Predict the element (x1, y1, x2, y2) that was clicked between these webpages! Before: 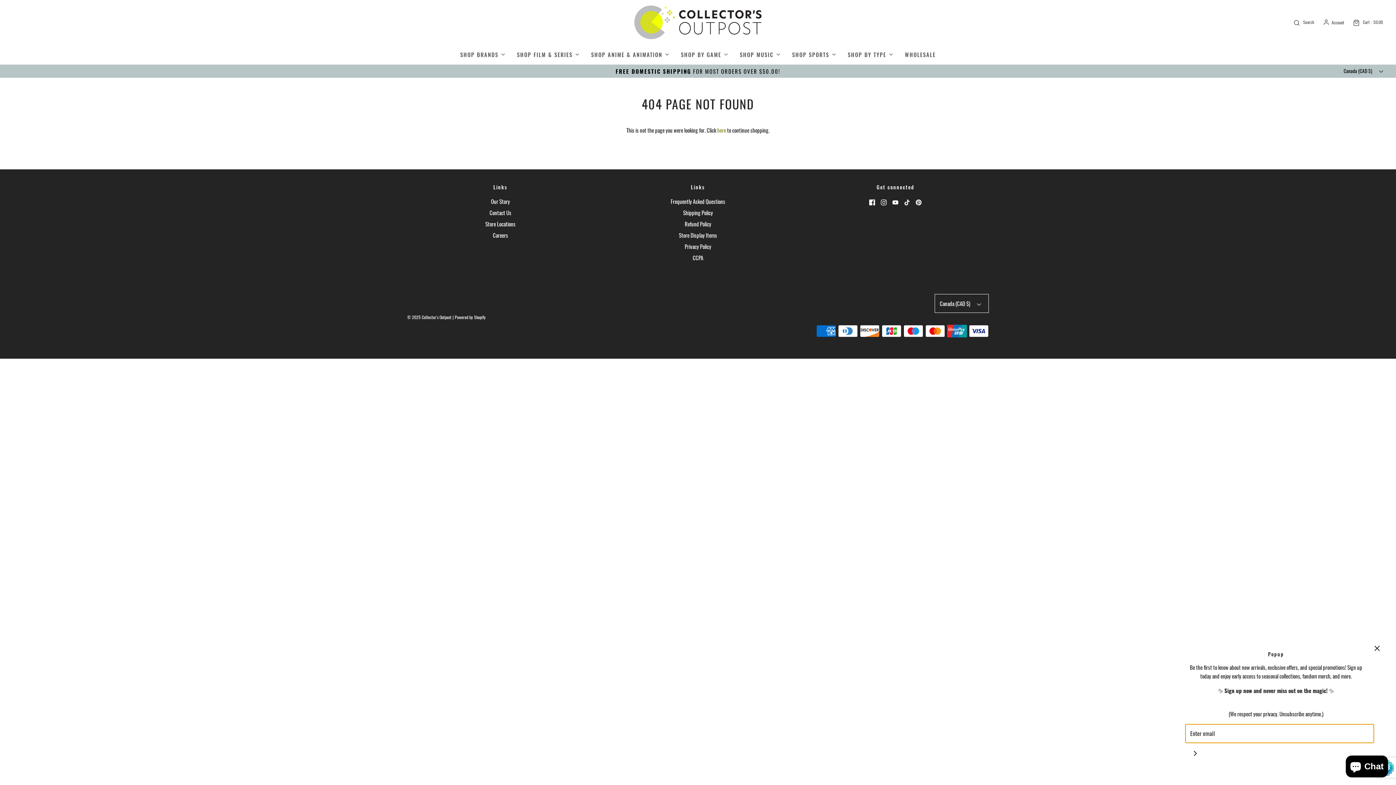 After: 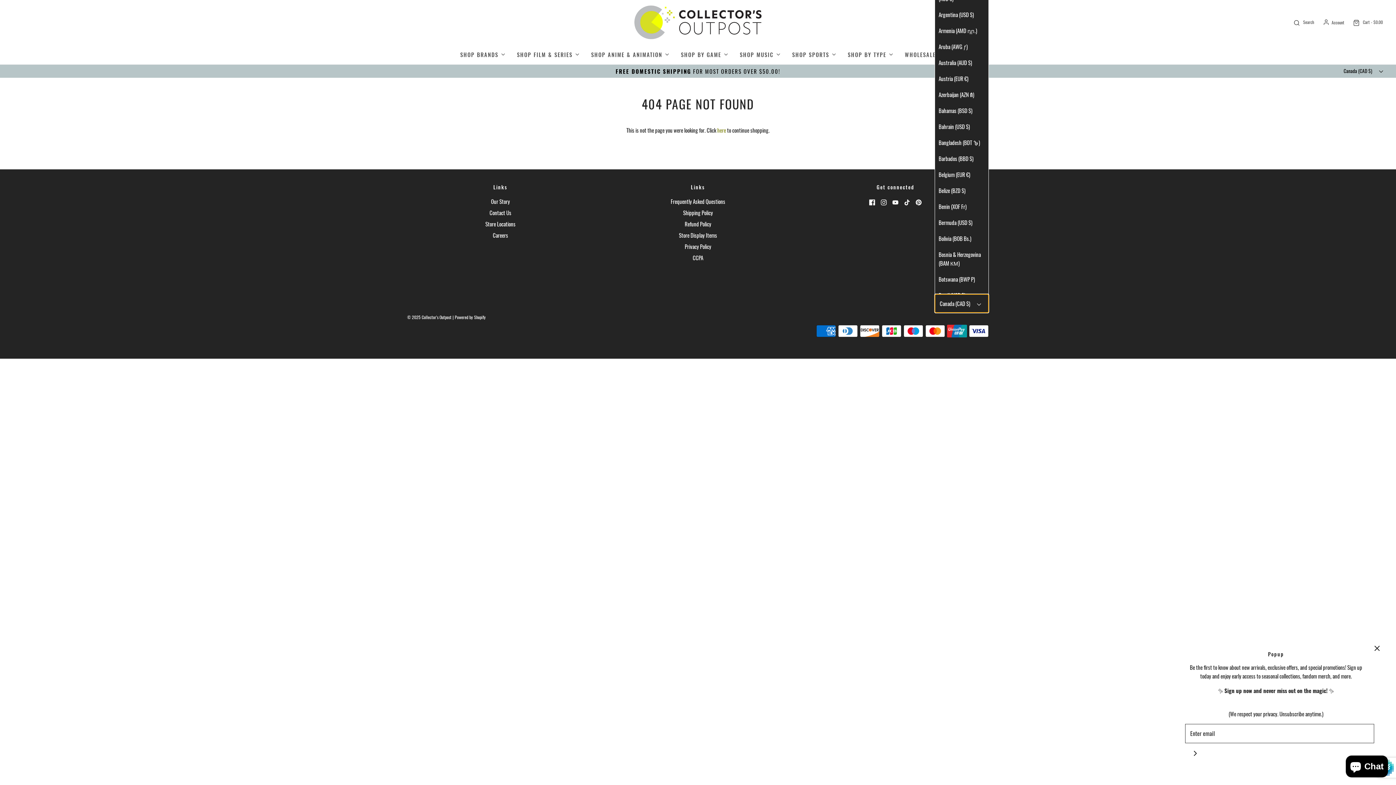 Action: bbox: (934, 294, 989, 313) label: Canada (CAD $) 